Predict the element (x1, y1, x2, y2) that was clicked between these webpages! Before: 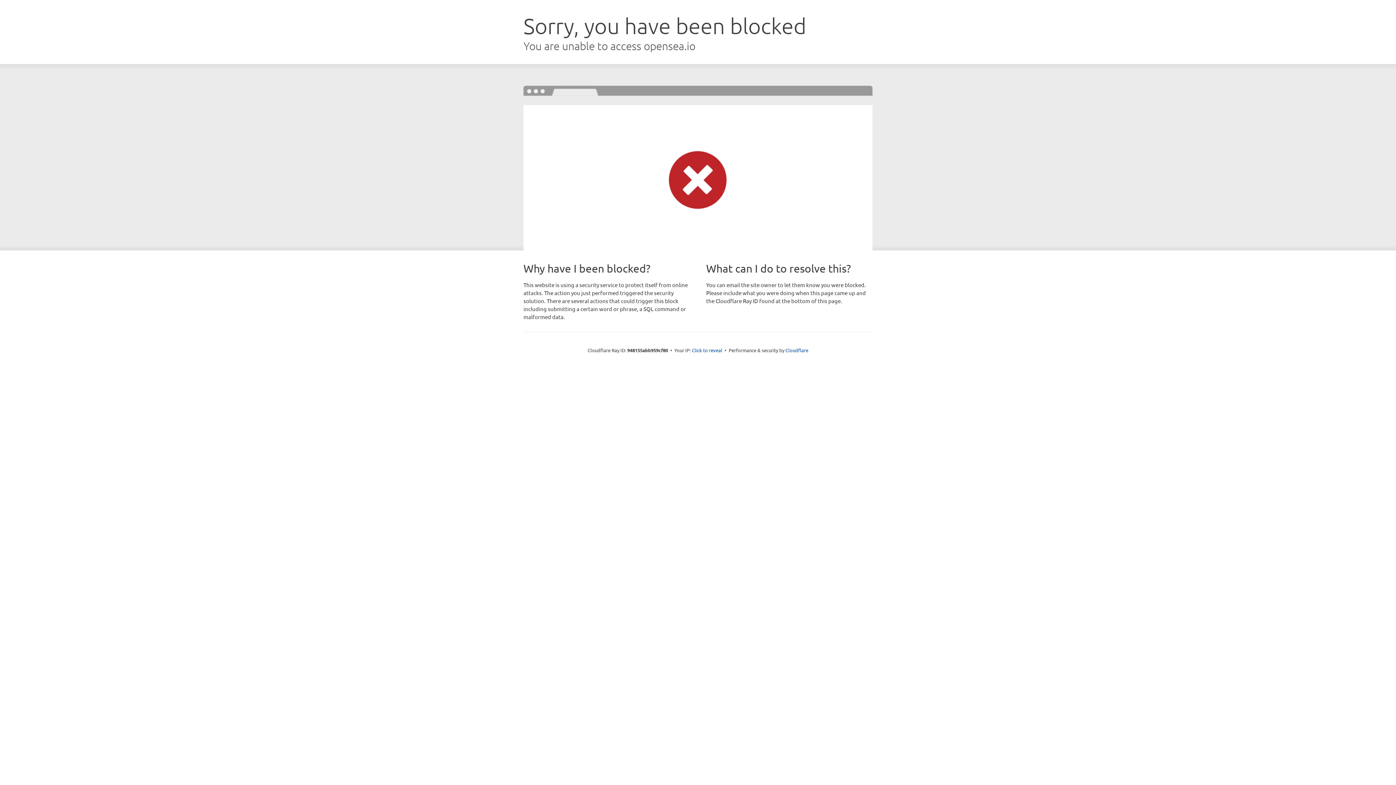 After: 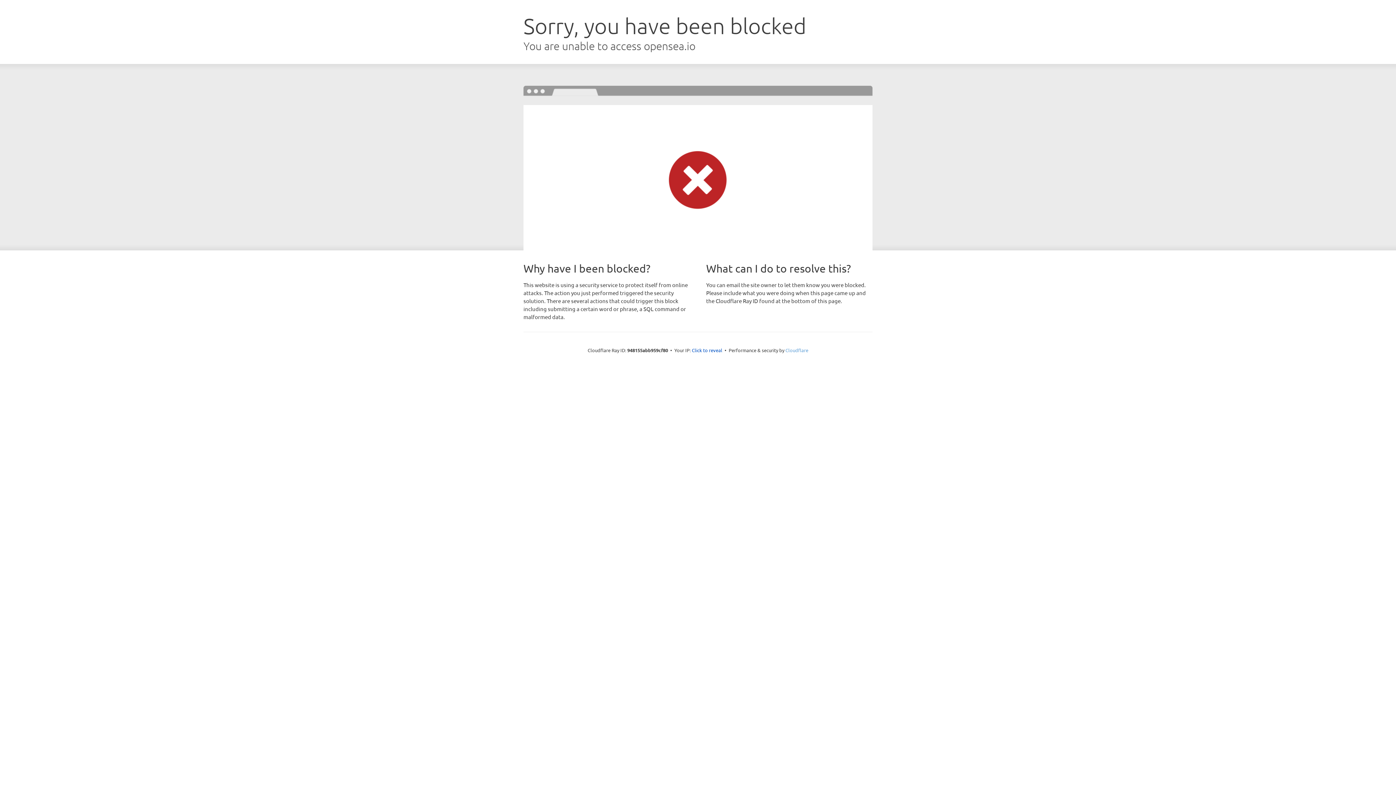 Action: label: Cloudflare bbox: (785, 347, 808, 353)